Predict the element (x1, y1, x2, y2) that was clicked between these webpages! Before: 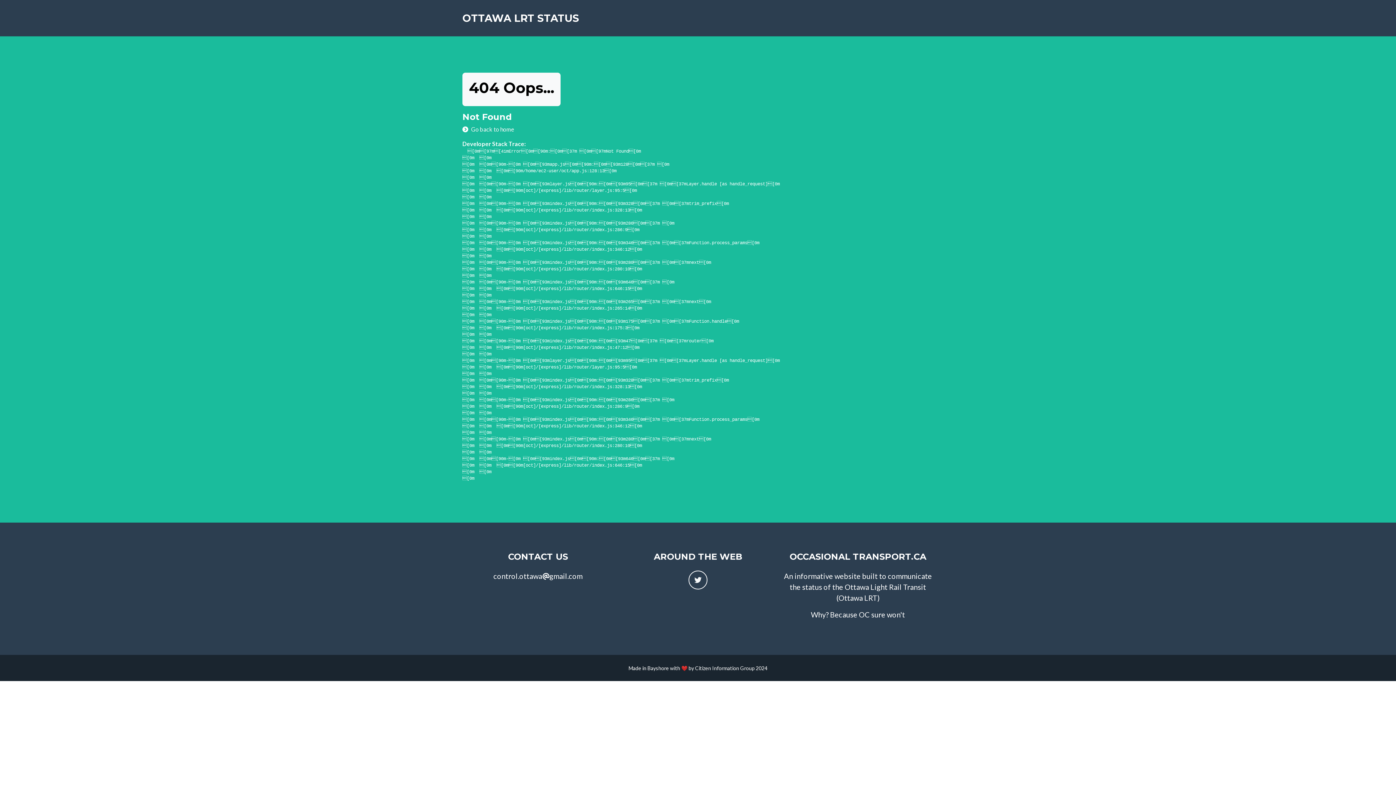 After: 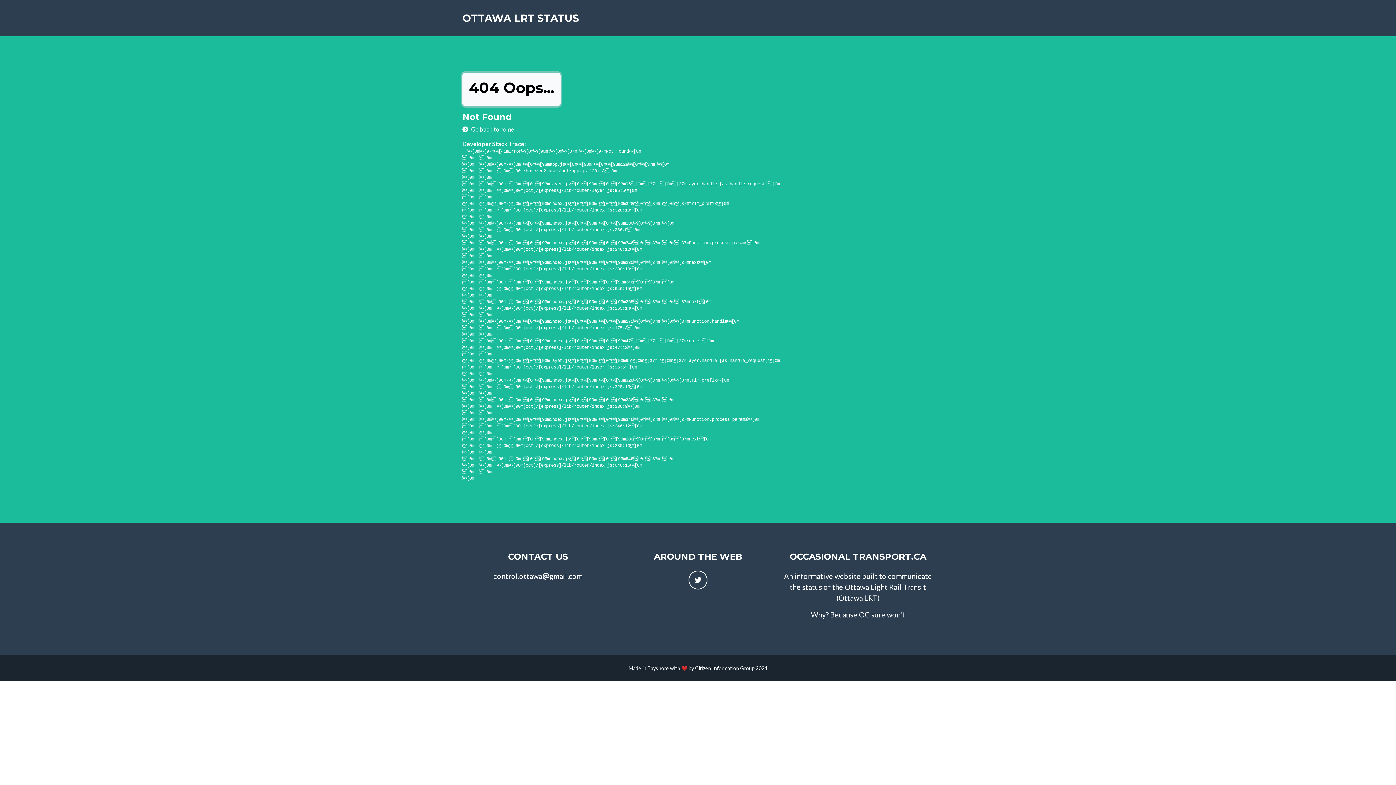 Action: label: 404 Oops... bbox: (462, 72, 560, 106)